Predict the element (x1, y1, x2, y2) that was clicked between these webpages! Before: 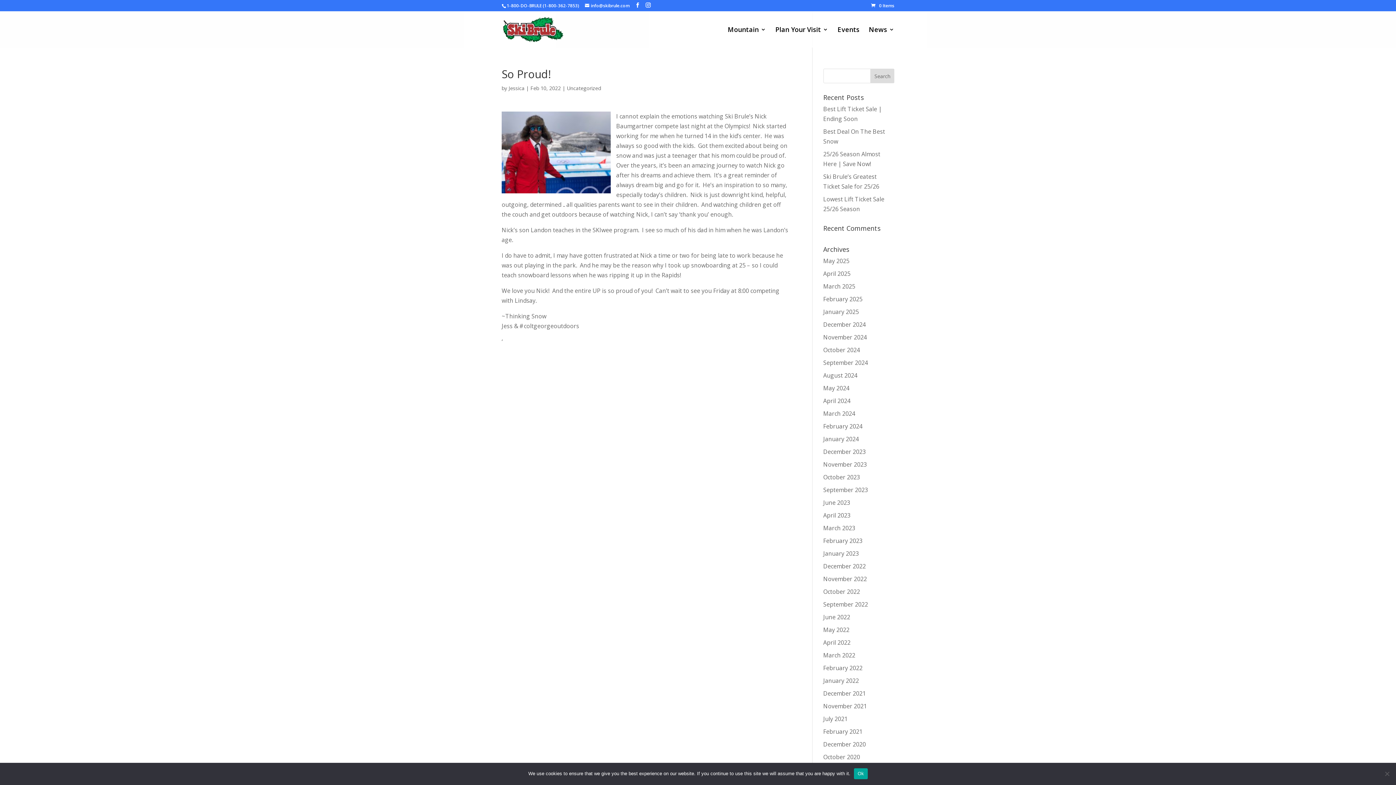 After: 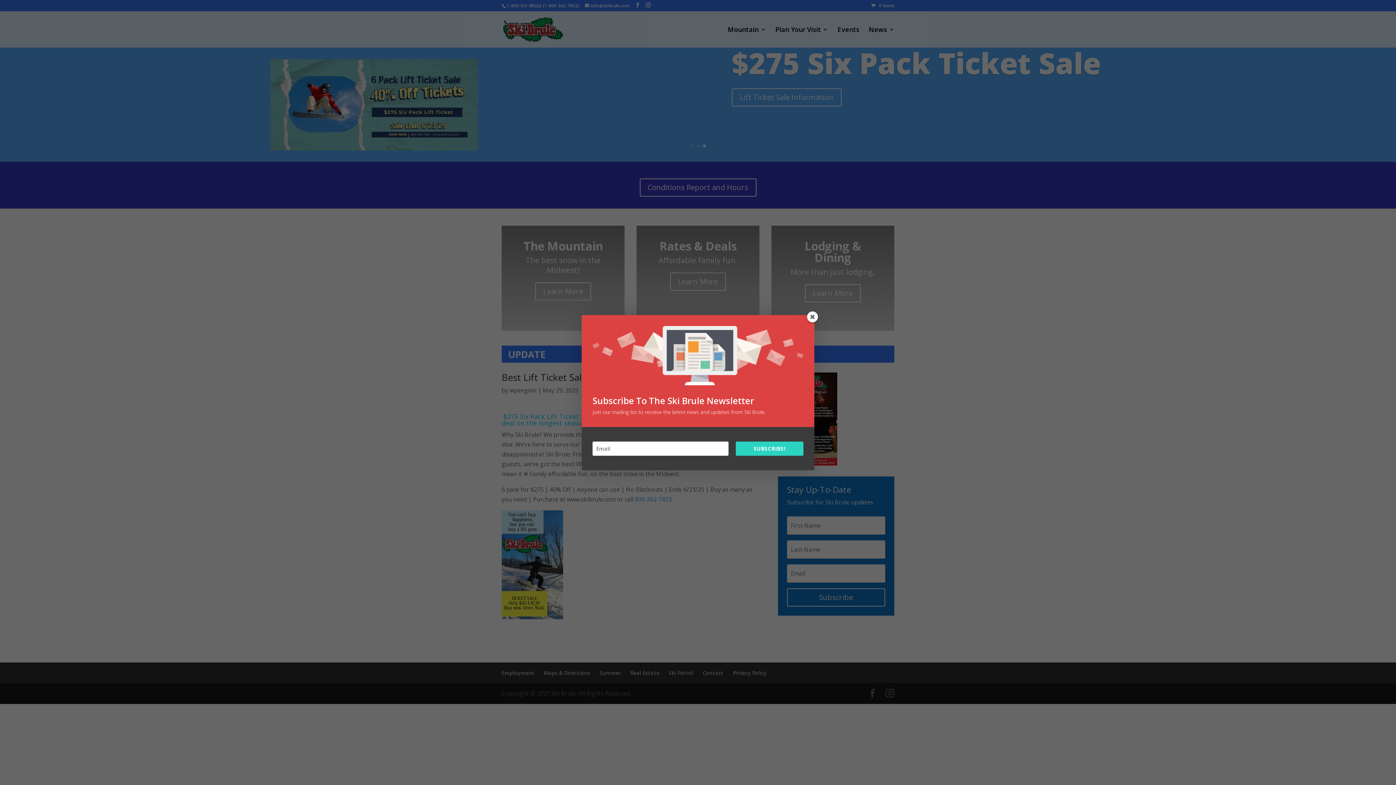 Action: bbox: (503, 24, 563, 32)